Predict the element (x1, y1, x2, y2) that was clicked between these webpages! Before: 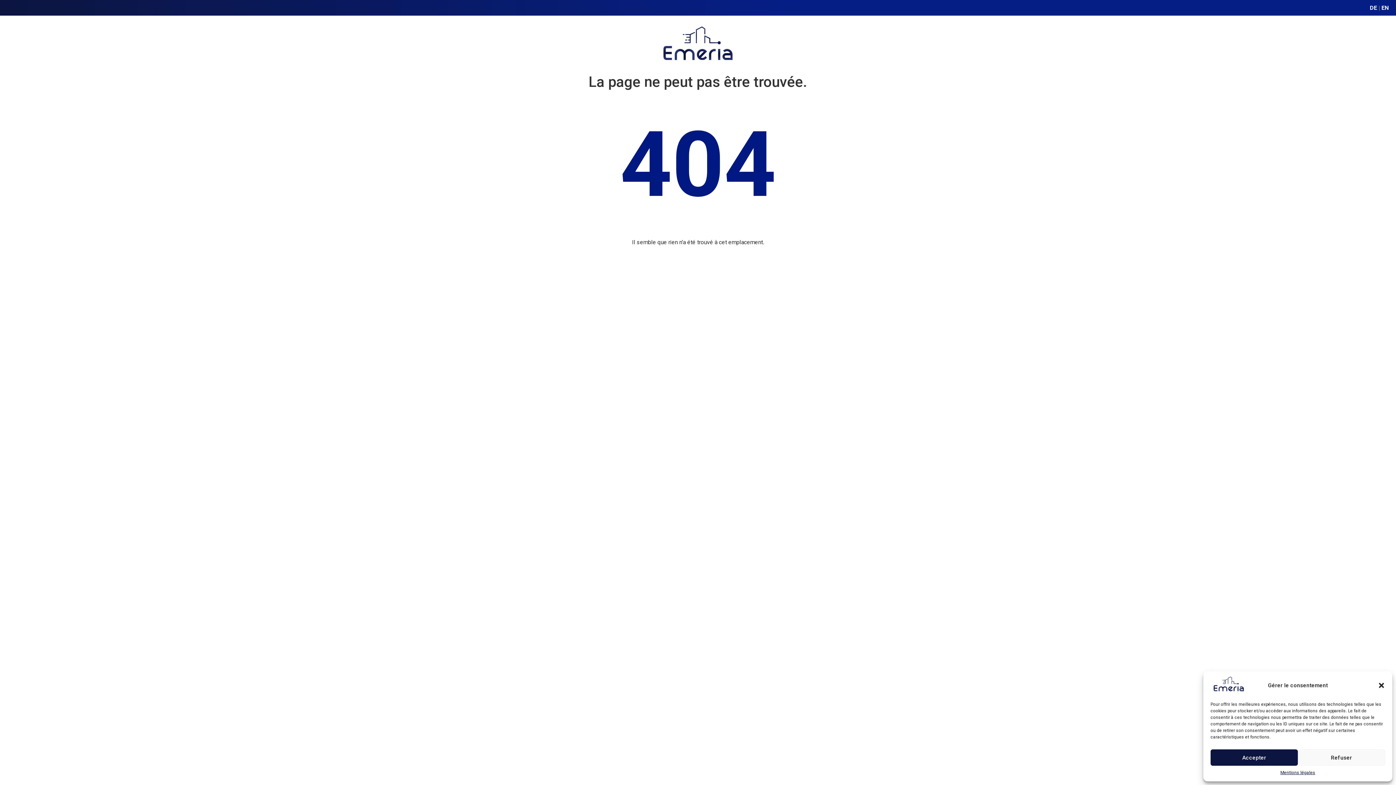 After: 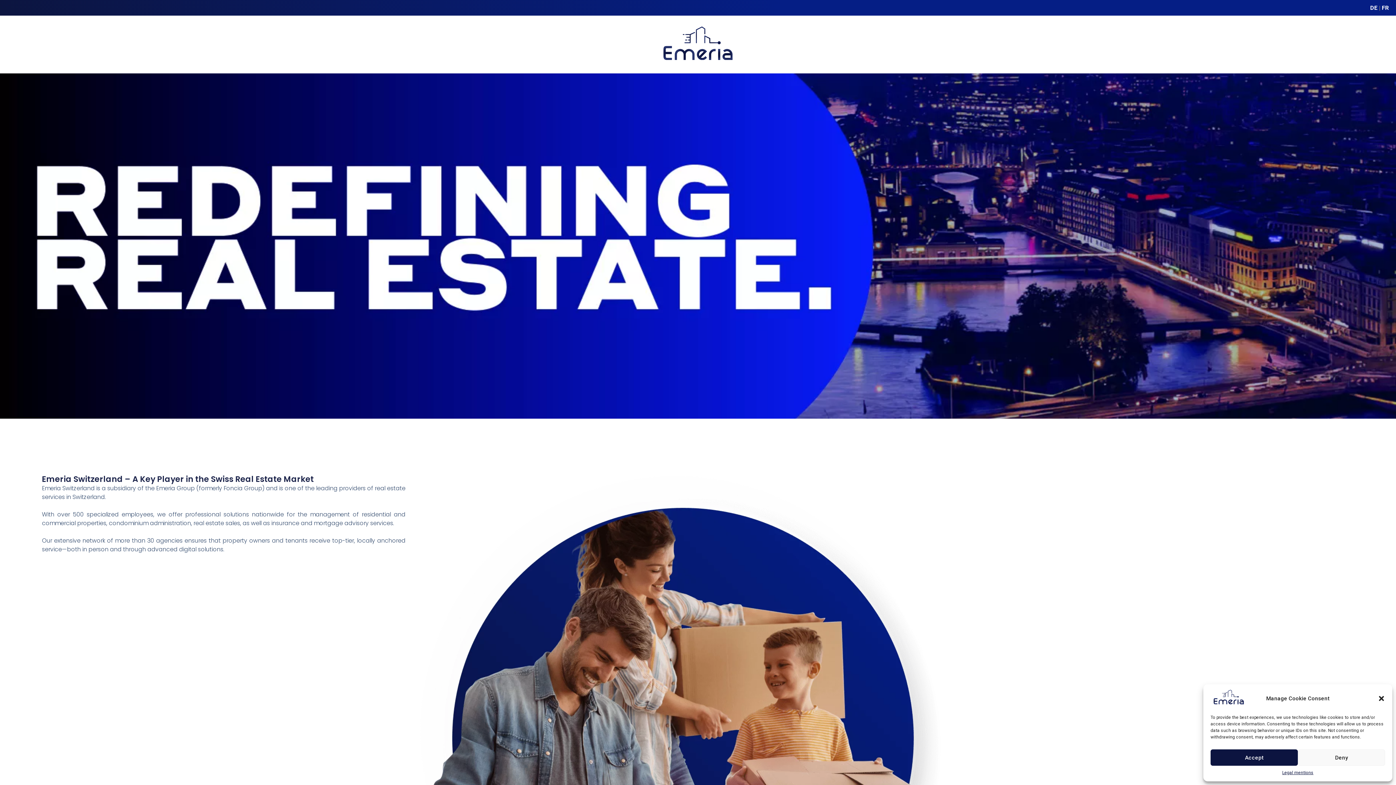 Action: label: EN bbox: (1381, 4, 1389, 11)